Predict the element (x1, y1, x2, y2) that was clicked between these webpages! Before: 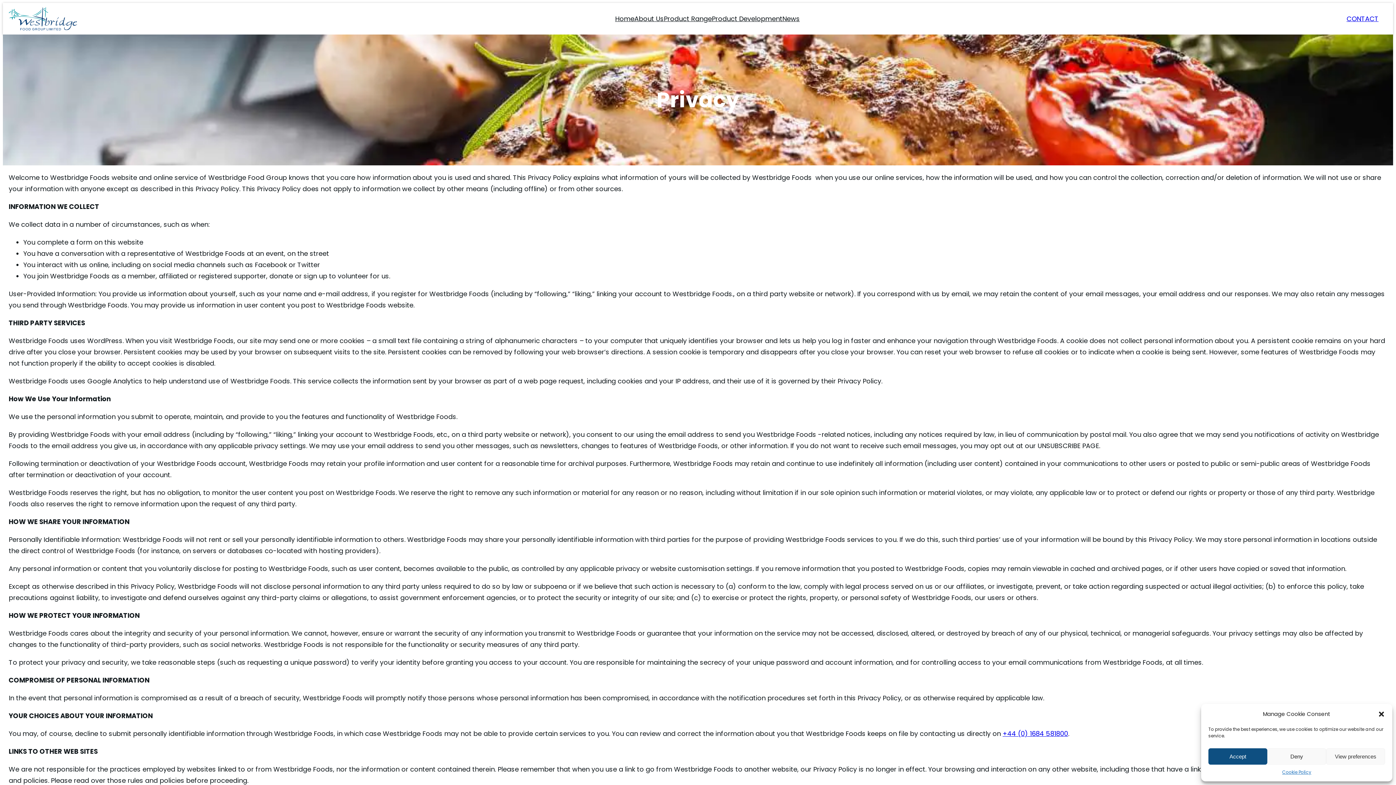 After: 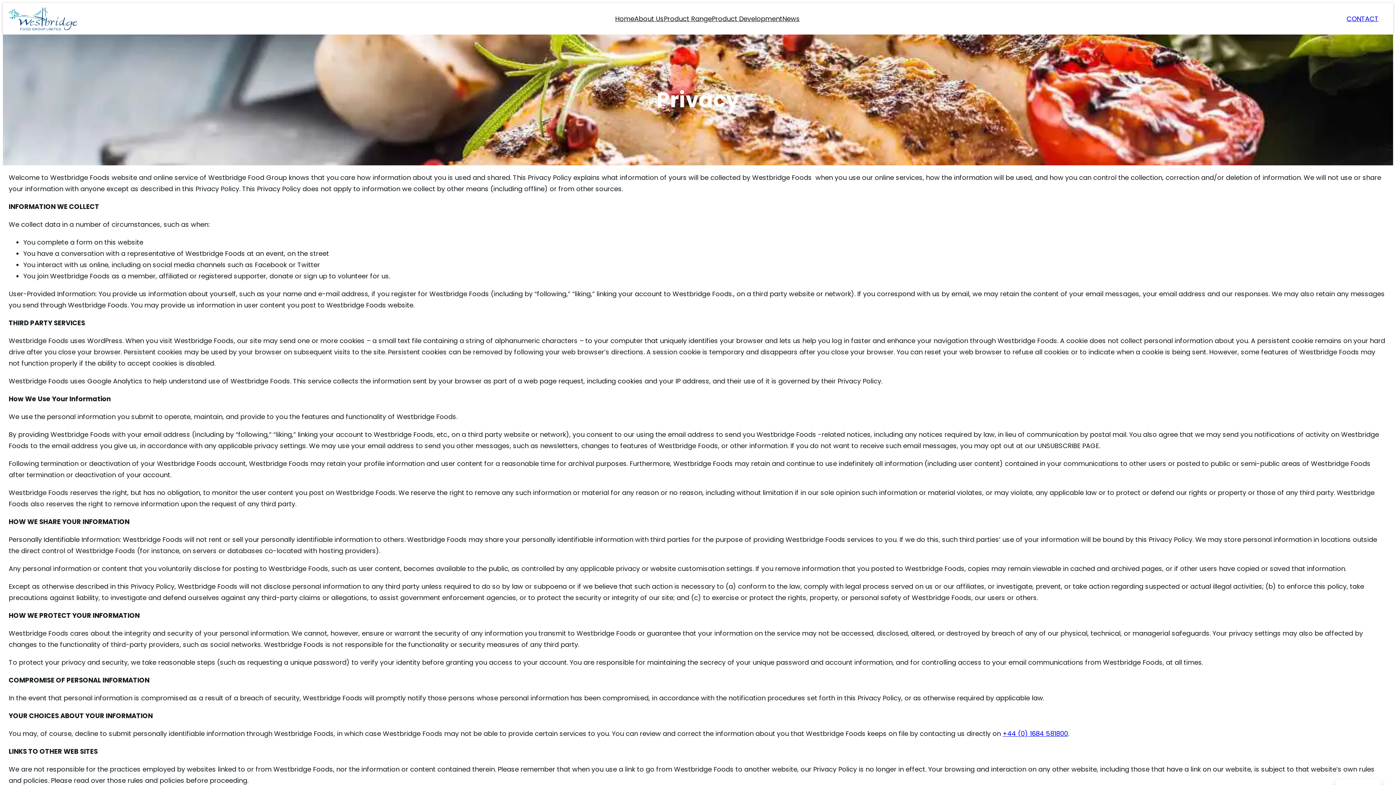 Action: bbox: (1378, 710, 1385, 718) label: Close dialogue